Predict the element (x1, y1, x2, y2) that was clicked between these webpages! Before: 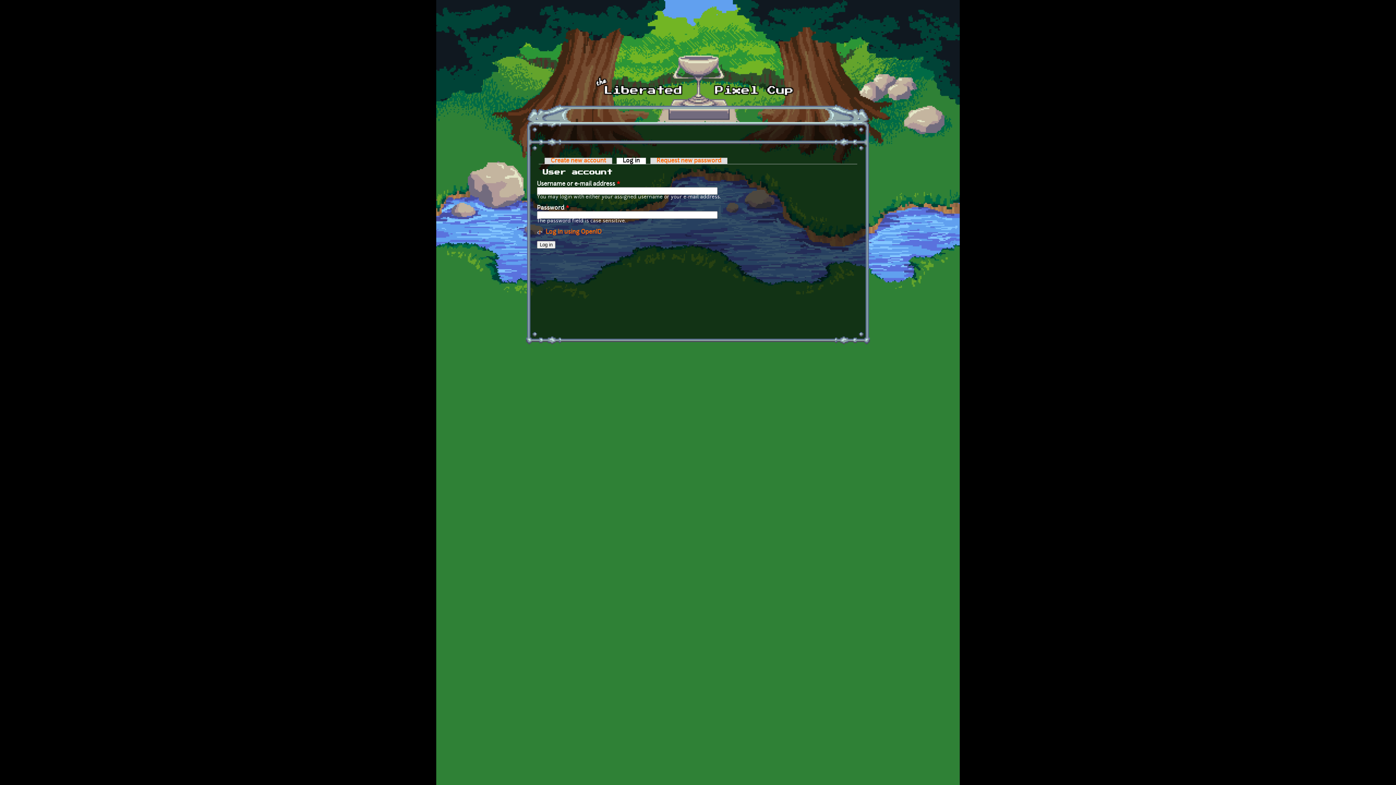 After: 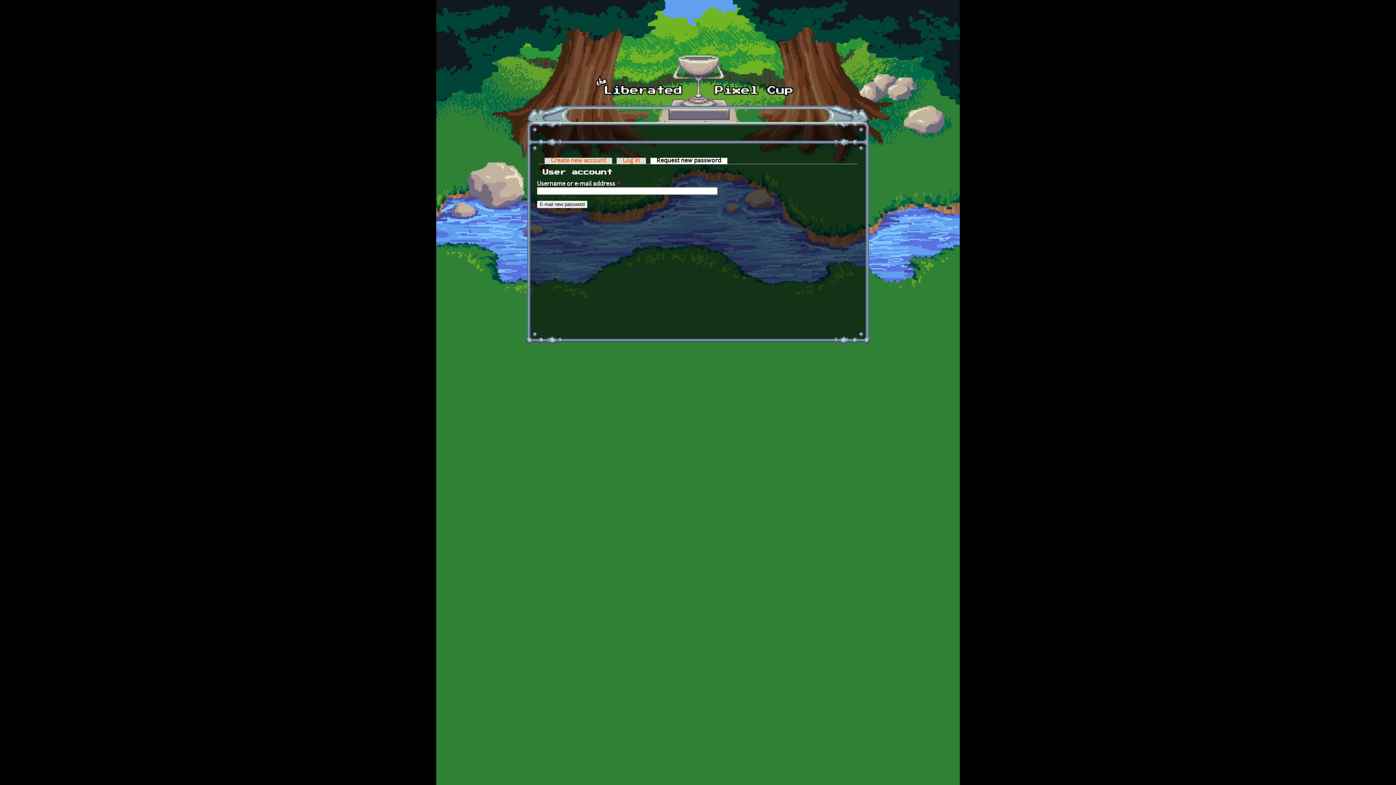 Action: bbox: (650, 157, 727, 164) label: Request new password